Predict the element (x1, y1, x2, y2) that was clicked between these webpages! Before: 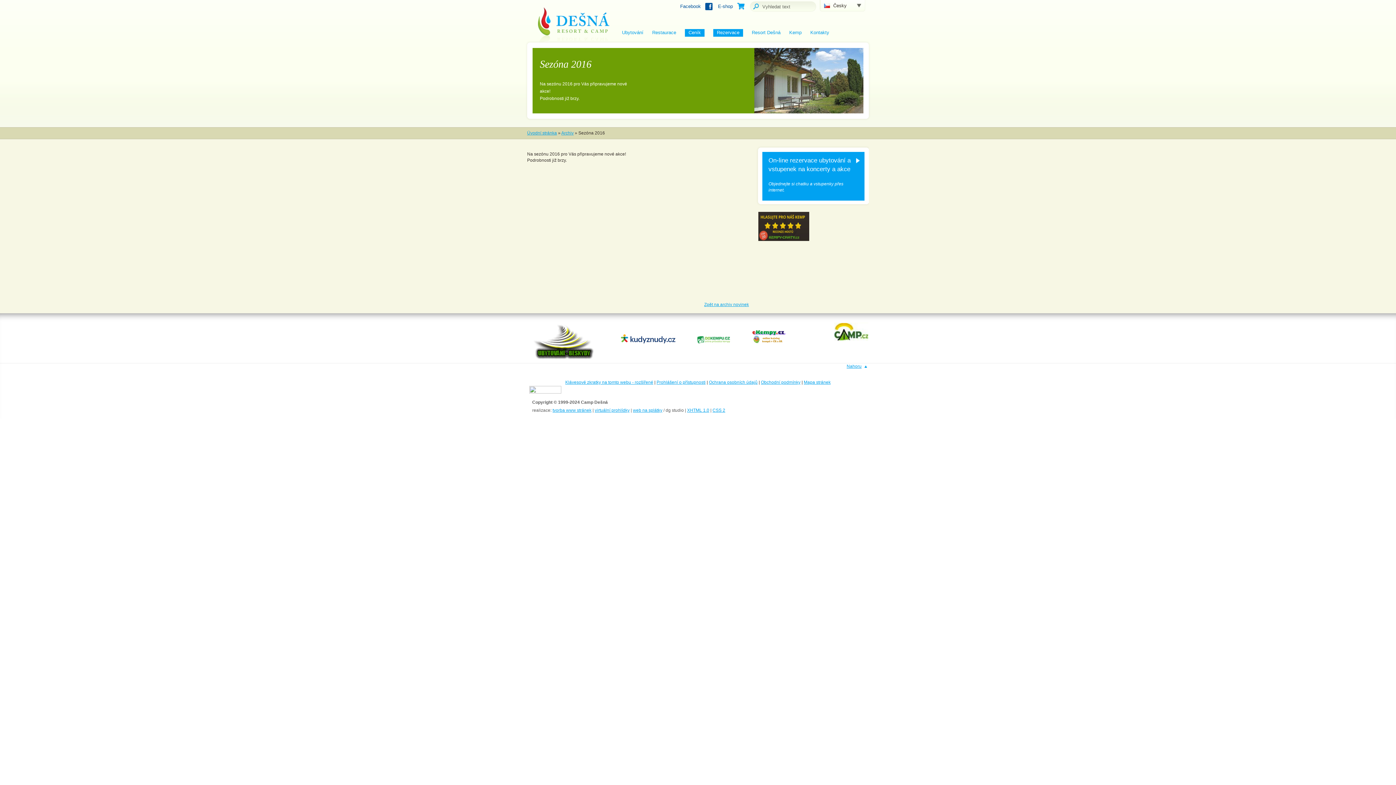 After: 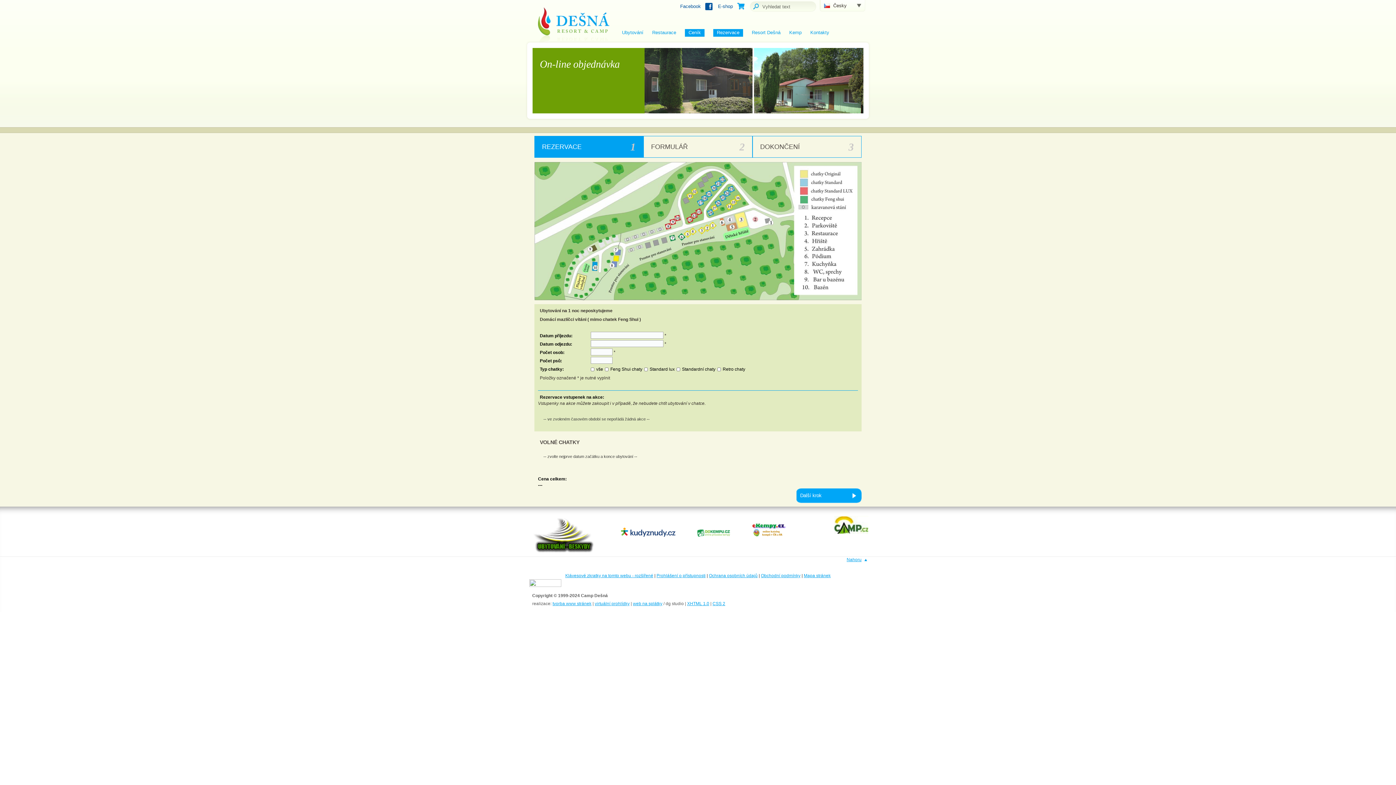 Action: label: Rezervace bbox: (713, 29, 743, 36)